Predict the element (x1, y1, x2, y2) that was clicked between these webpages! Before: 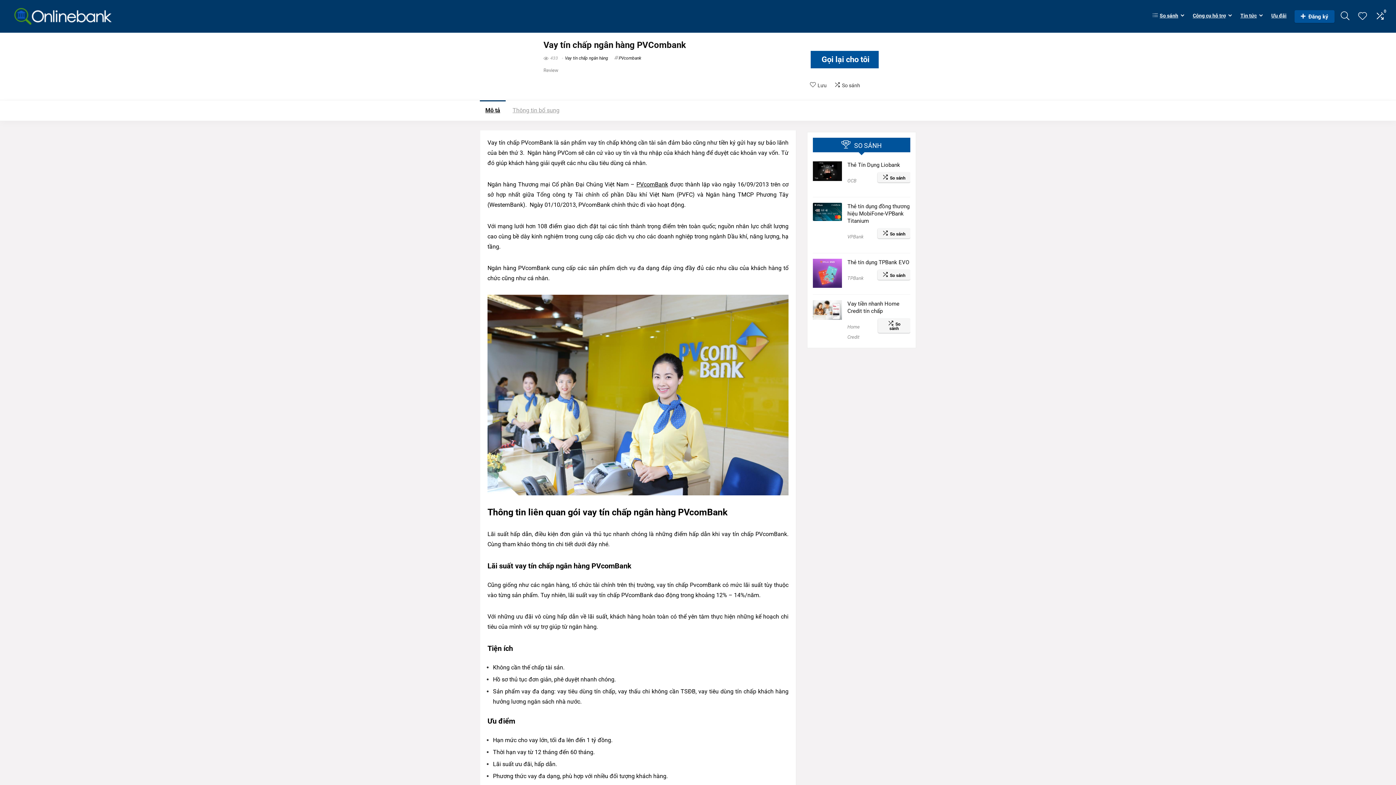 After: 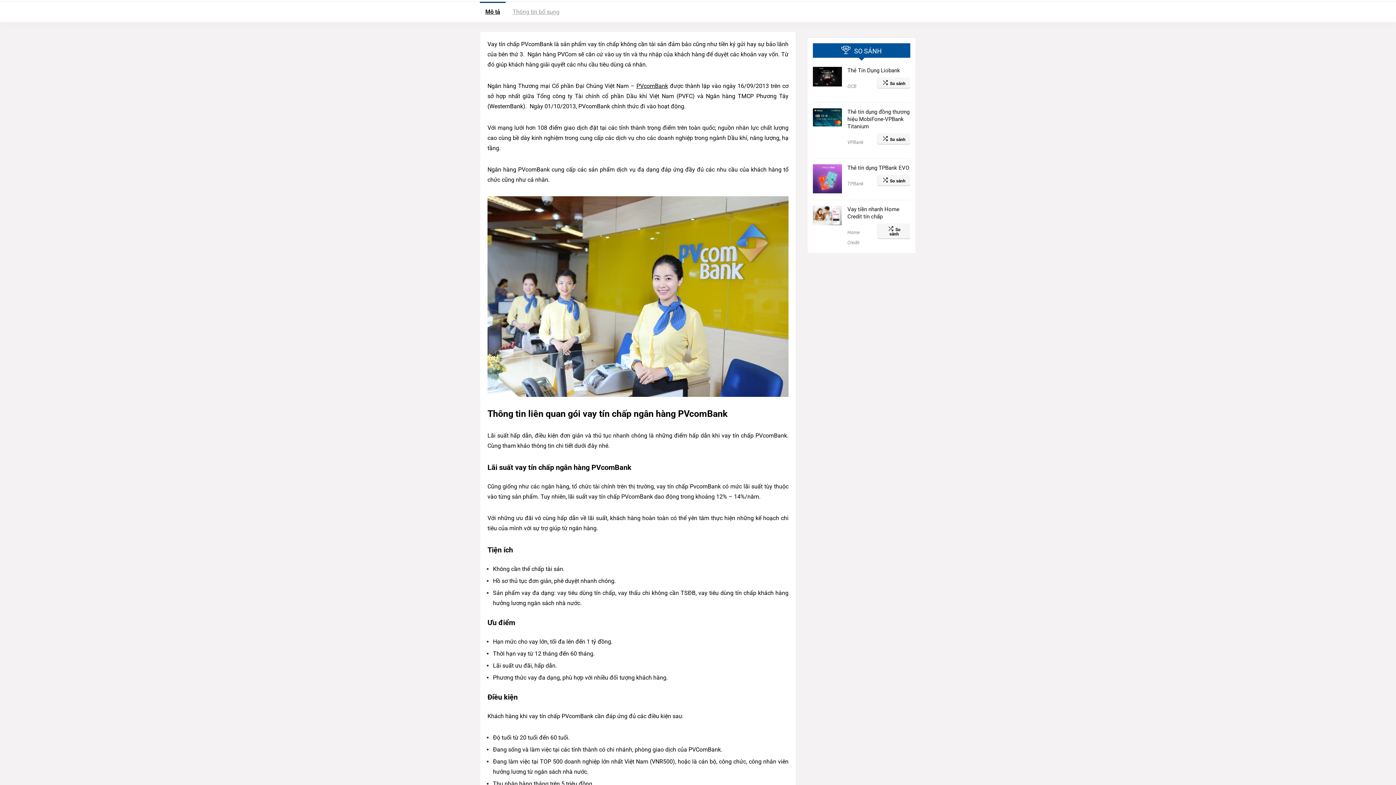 Action: label: Mô tả bbox: (480, 100, 505, 120)